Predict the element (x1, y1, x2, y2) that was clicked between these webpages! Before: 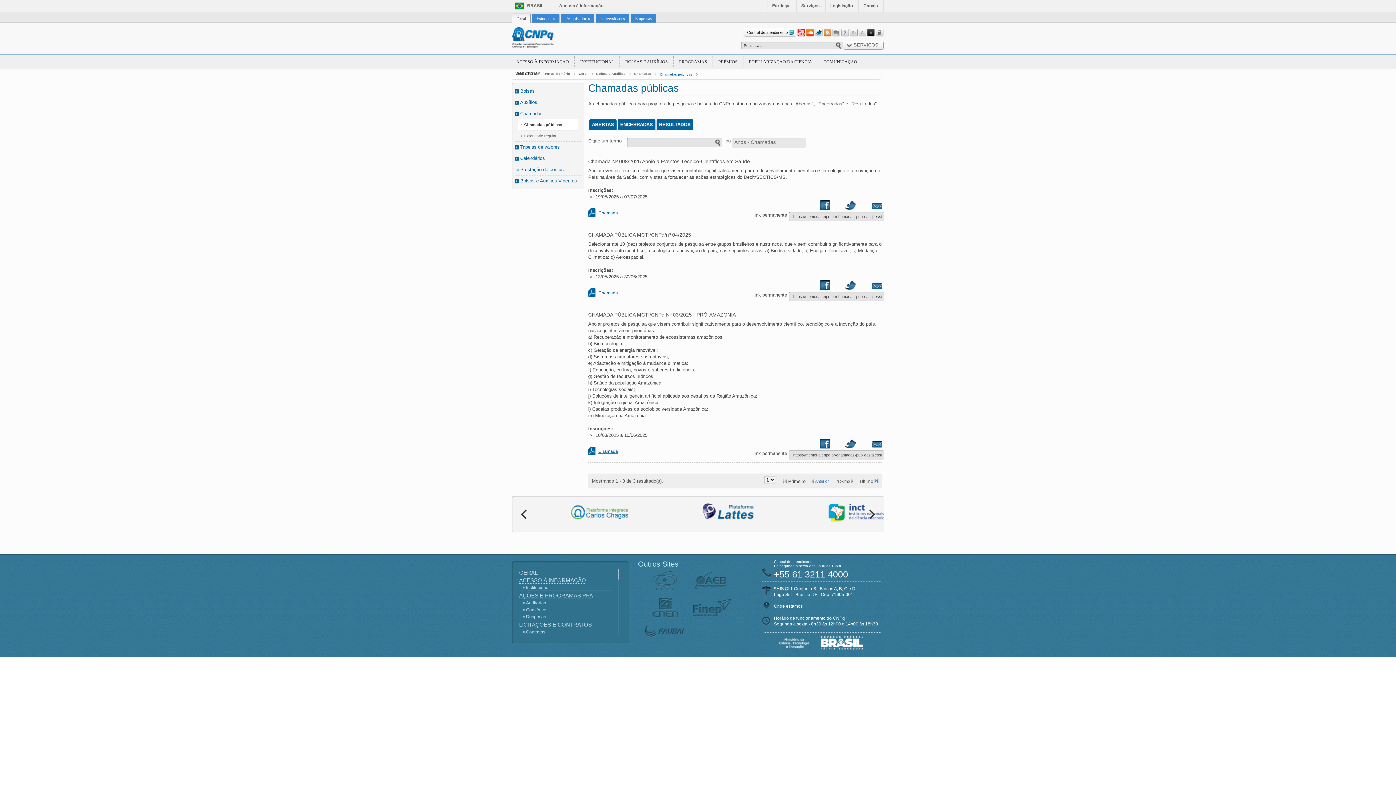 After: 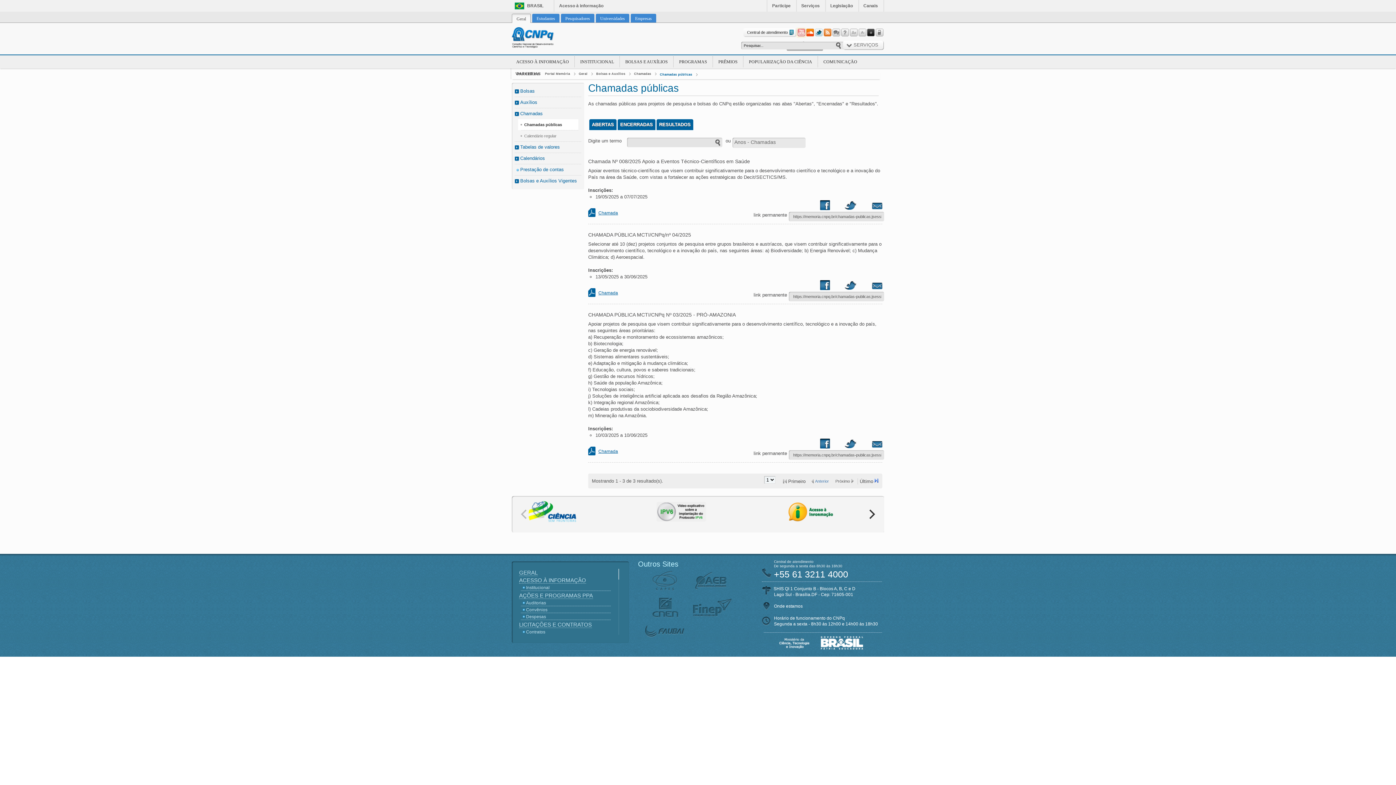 Action: bbox: (797, 28, 805, 36)